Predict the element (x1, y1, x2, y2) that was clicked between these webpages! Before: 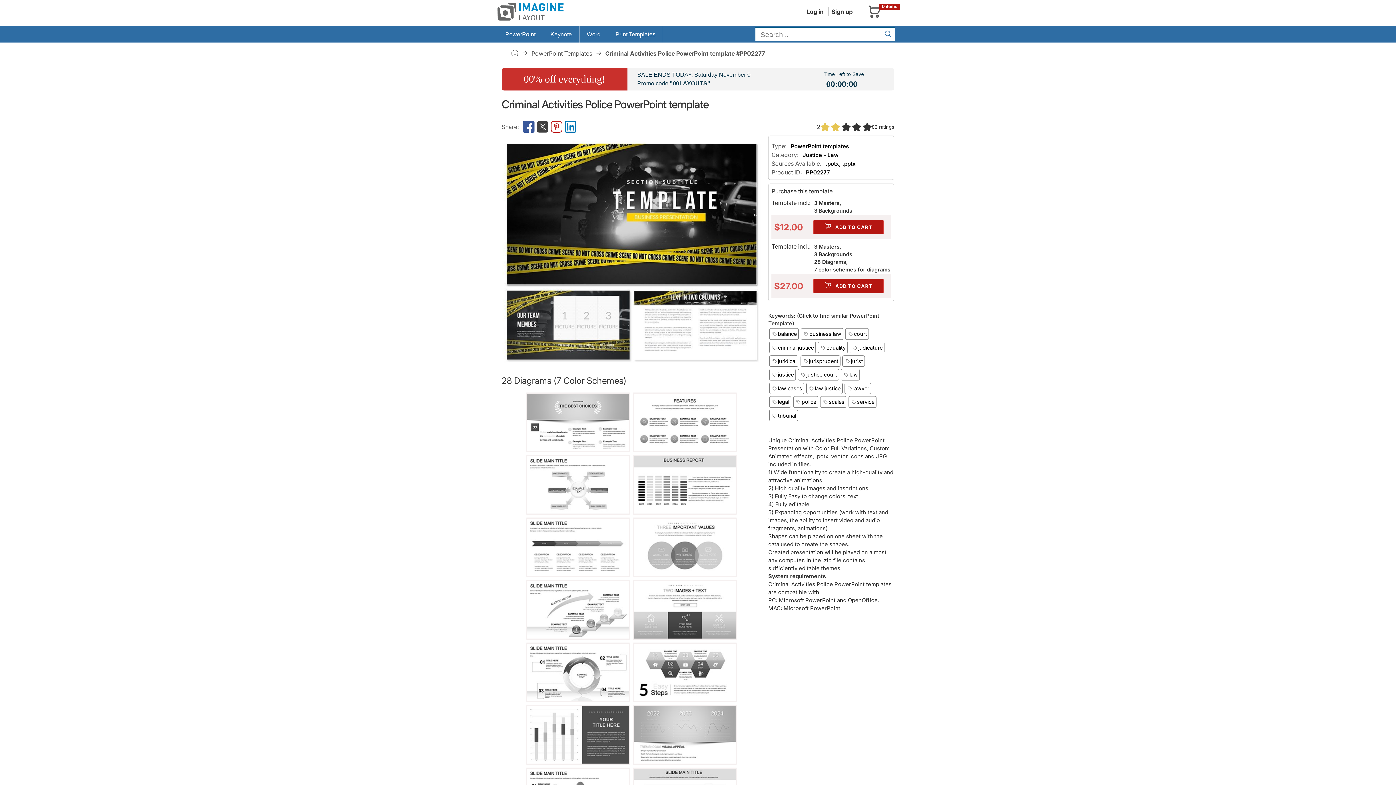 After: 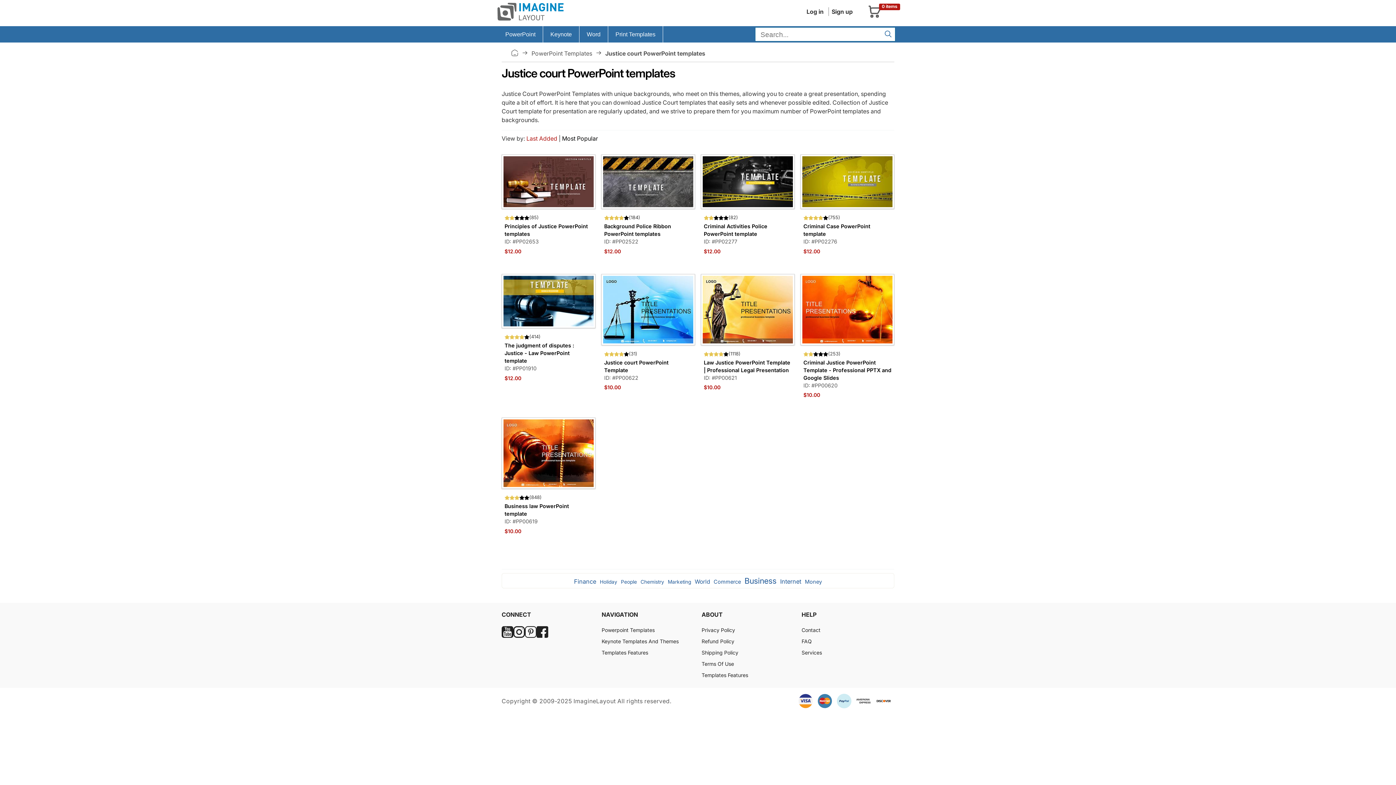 Action: label: justice court bbox: (798, 369, 839, 380)